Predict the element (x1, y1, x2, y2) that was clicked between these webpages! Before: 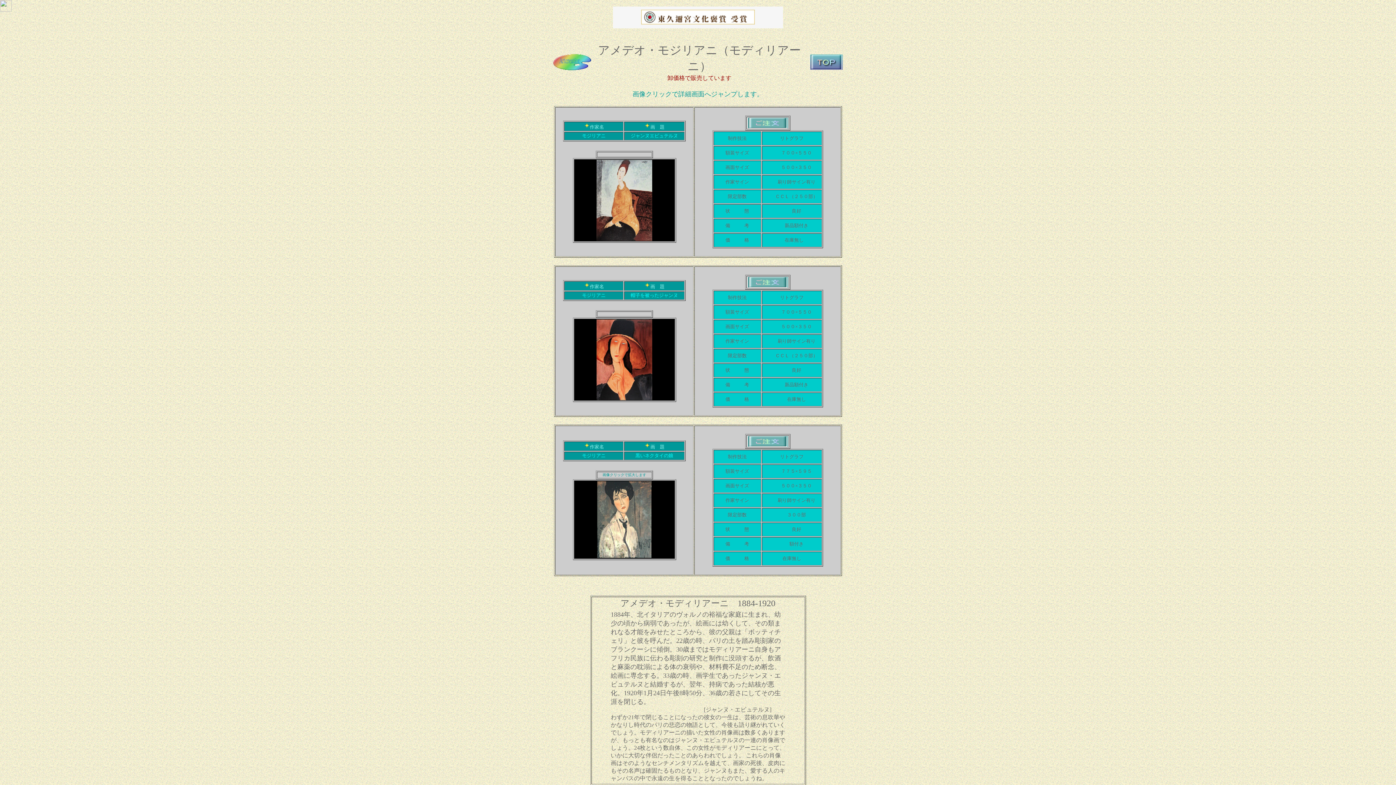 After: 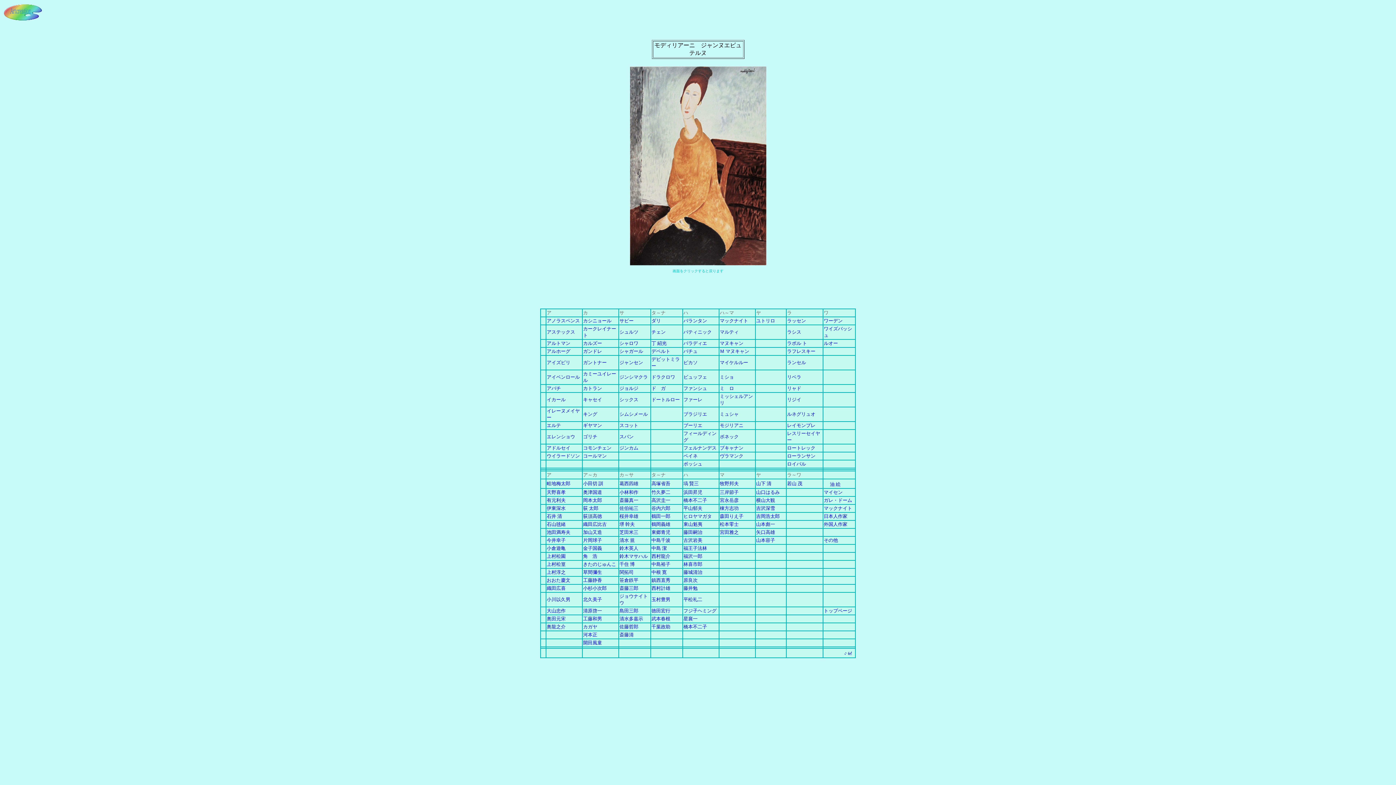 Action: bbox: (596, 236, 652, 242)